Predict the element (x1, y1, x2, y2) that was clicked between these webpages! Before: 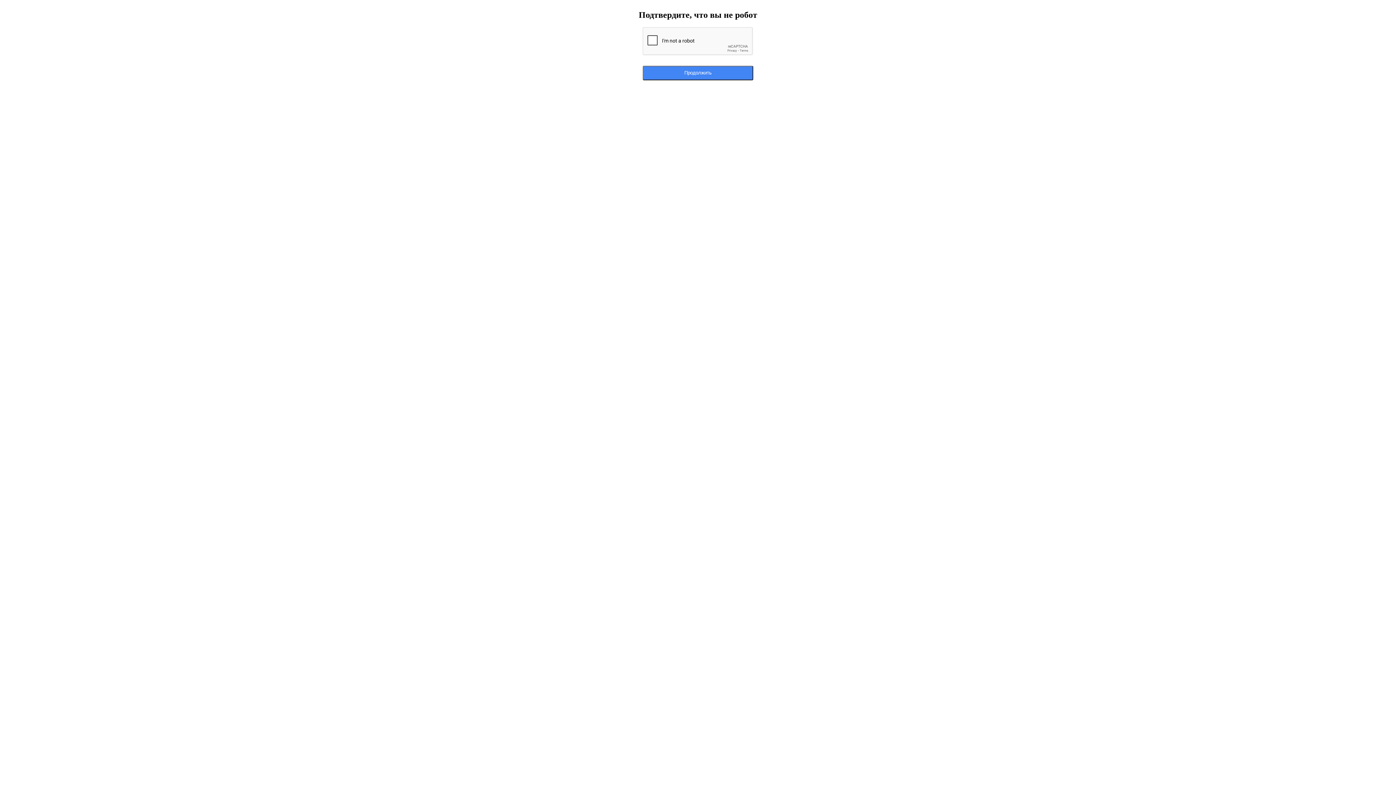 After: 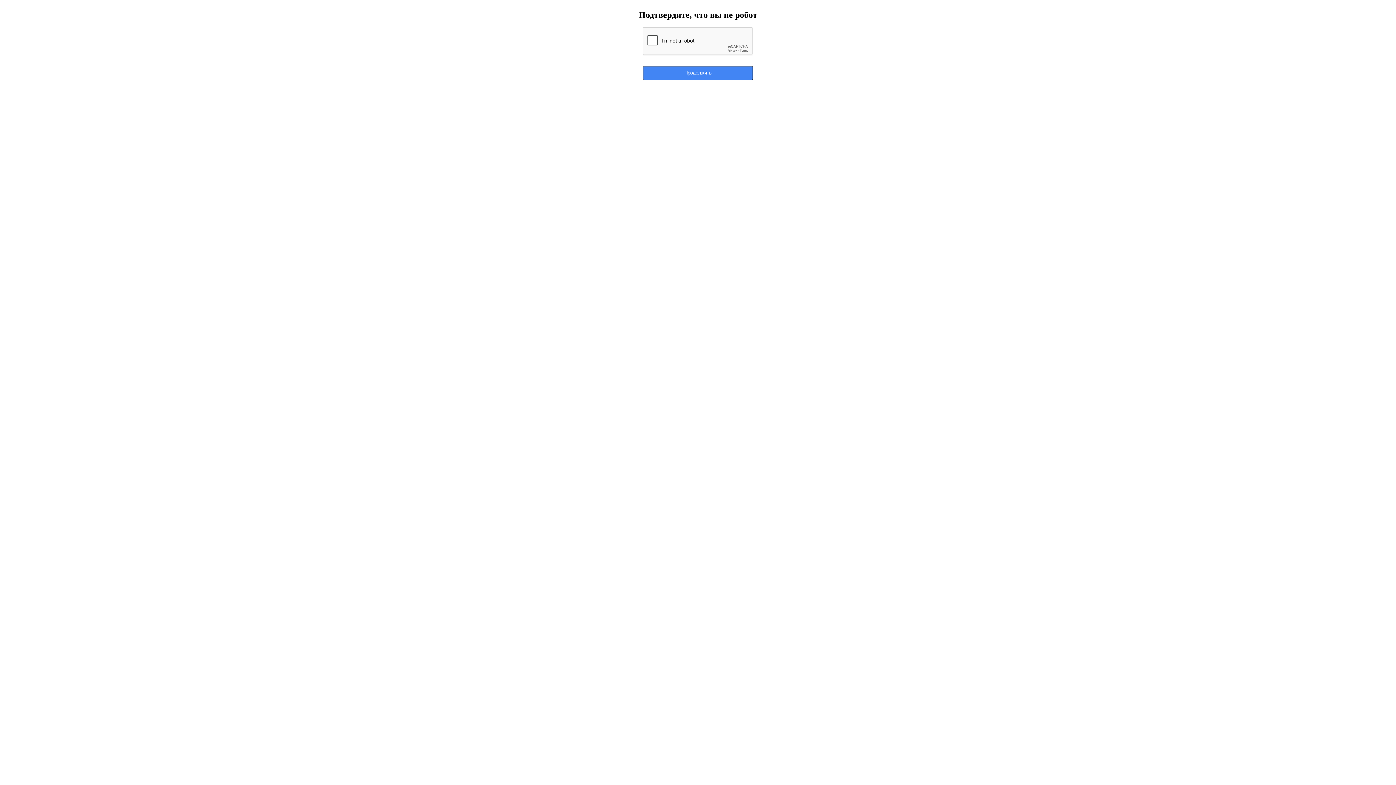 Action: label: Продолжить bbox: (642, 65, 753, 80)